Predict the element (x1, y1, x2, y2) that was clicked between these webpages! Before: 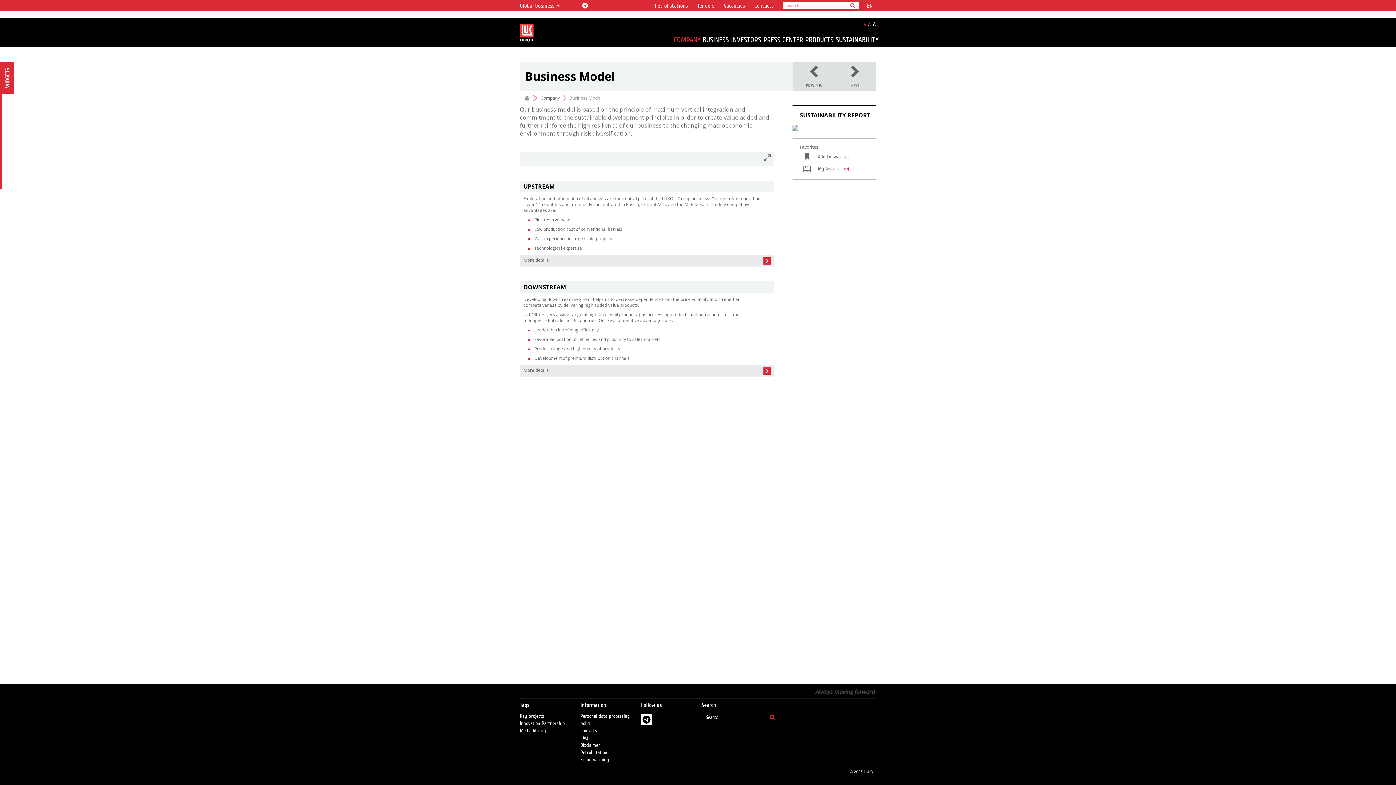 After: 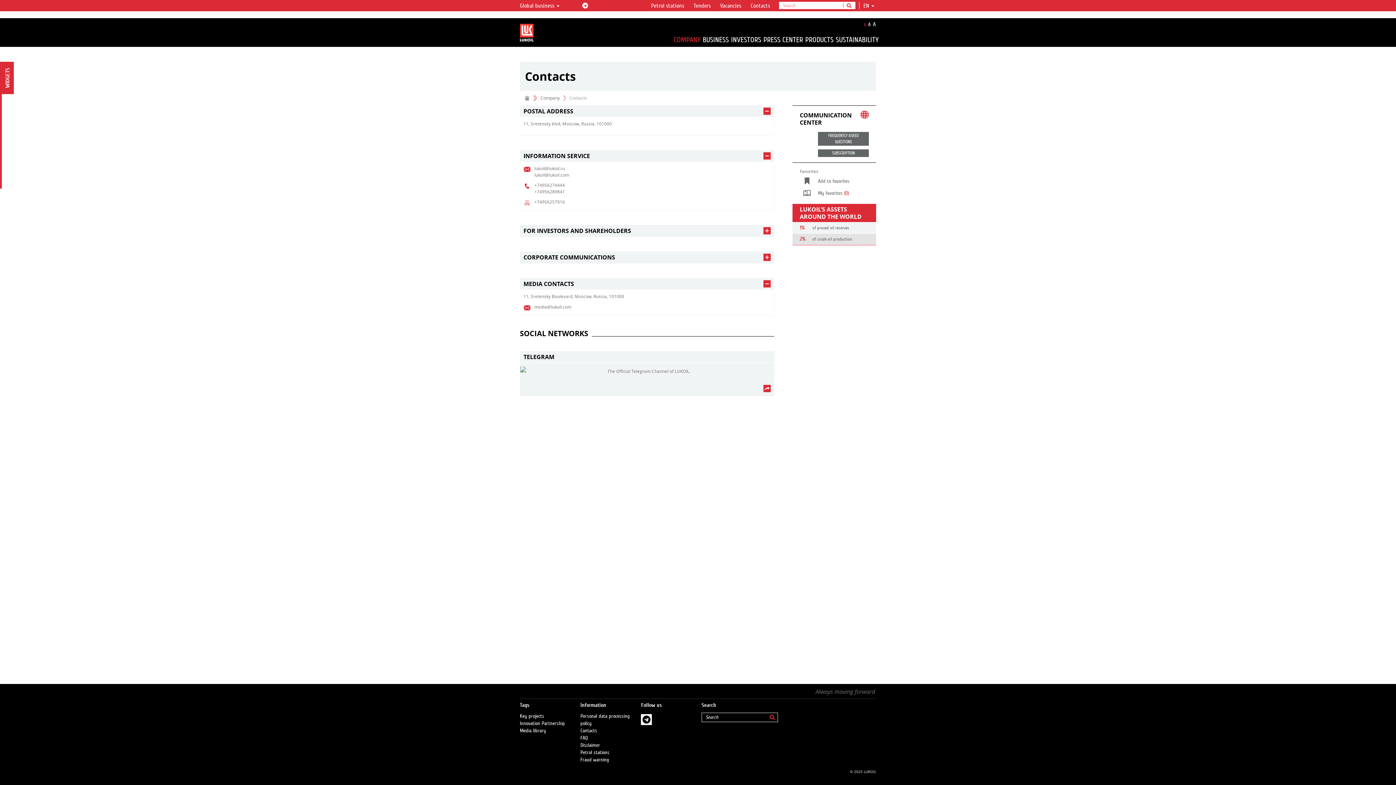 Action: bbox: (580, 728, 597, 734) label: Contacts